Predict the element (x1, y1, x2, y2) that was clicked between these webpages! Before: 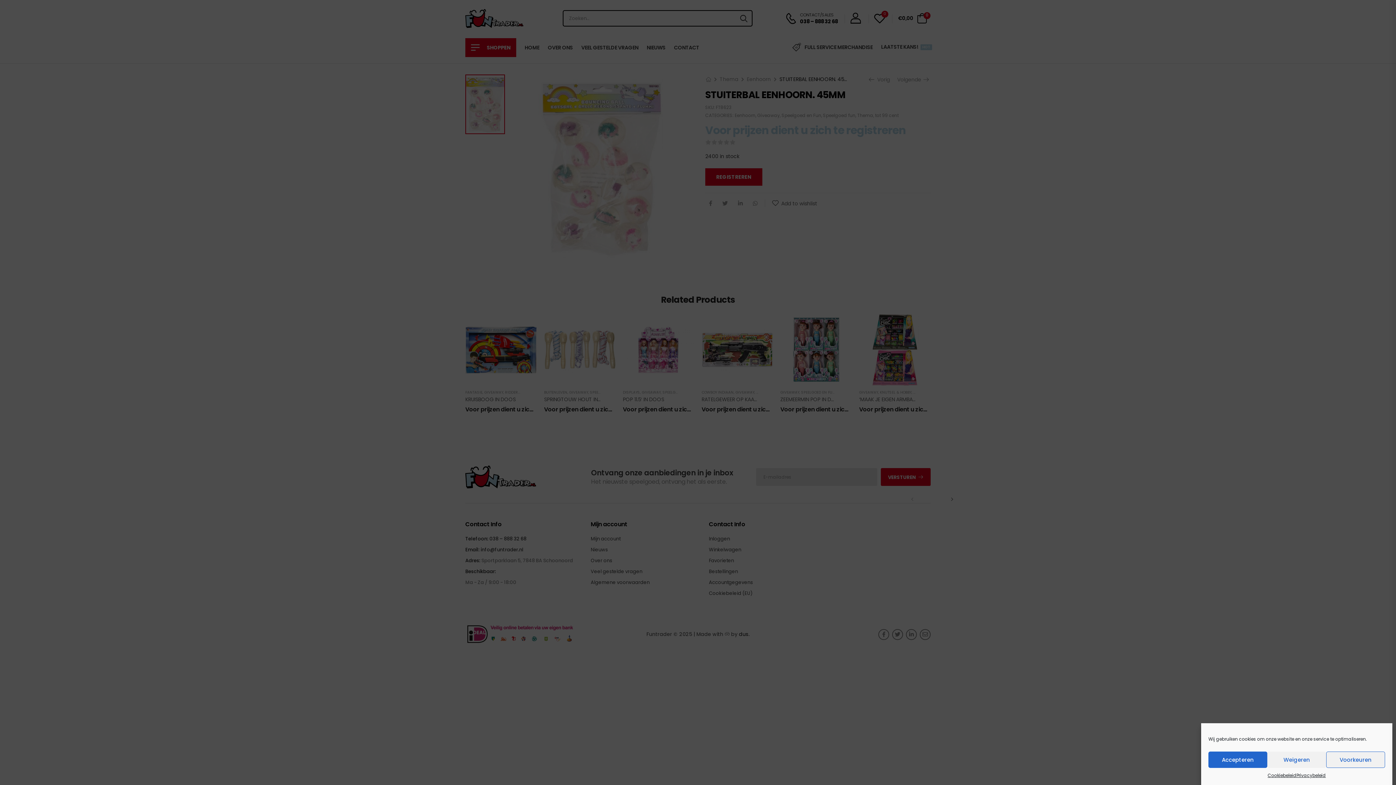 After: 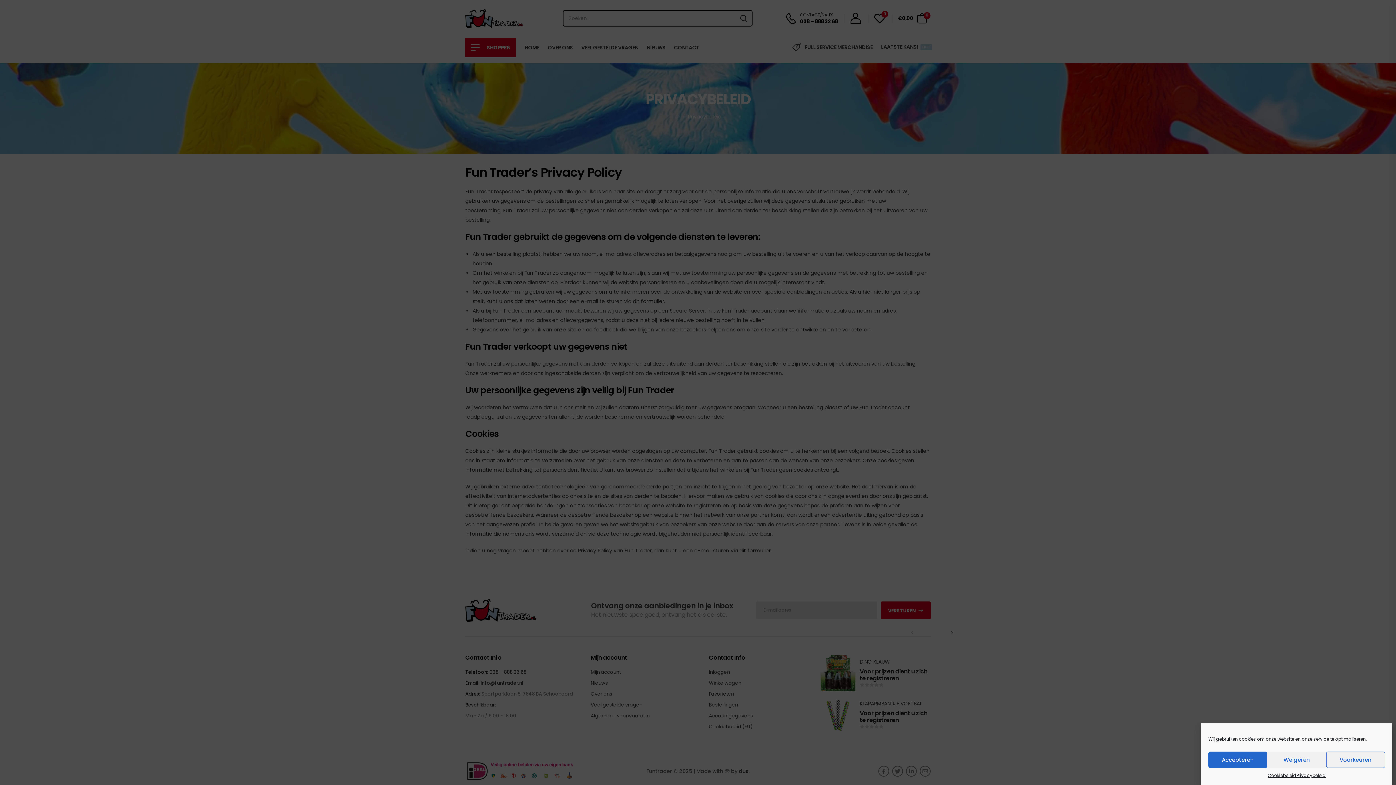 Action: bbox: (1296, 772, 1326, 780) label: Privacybeleid